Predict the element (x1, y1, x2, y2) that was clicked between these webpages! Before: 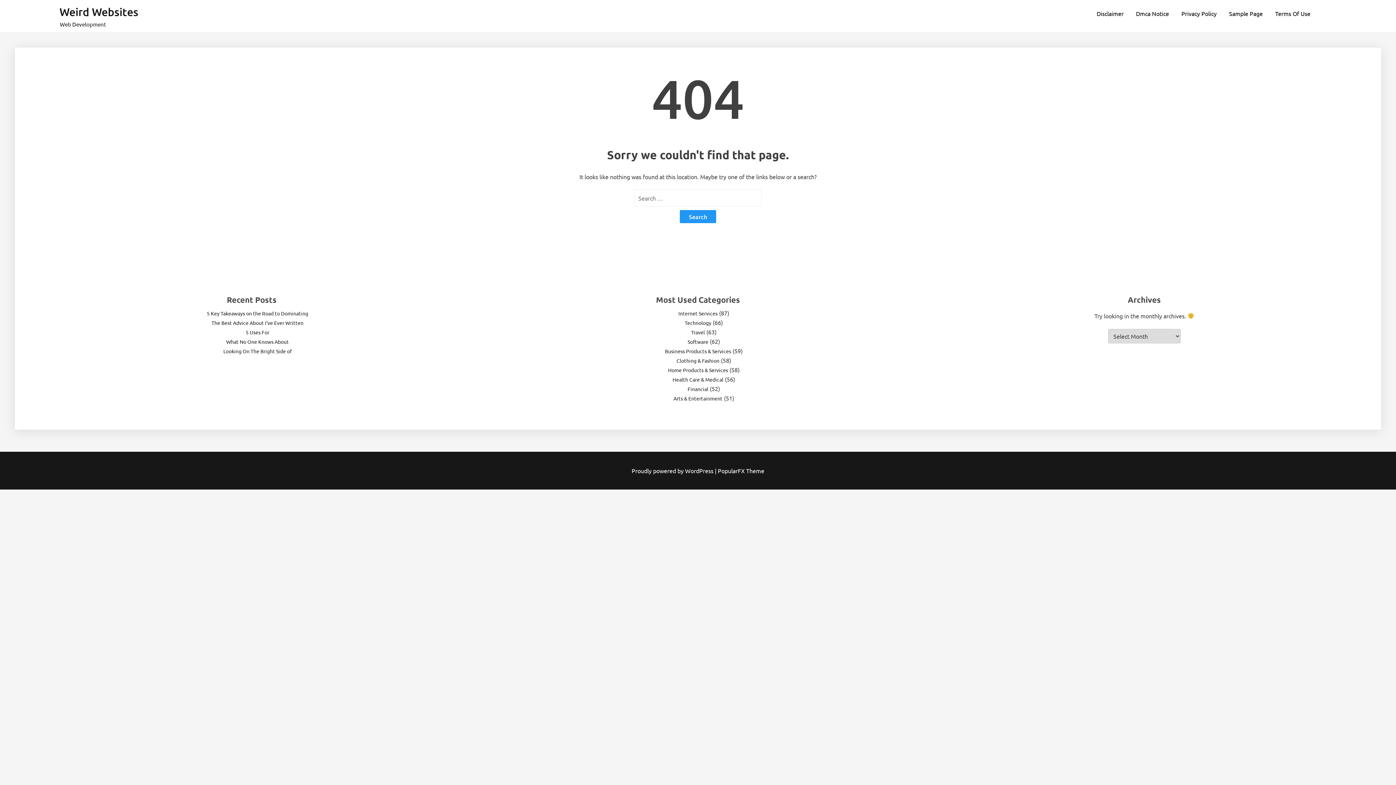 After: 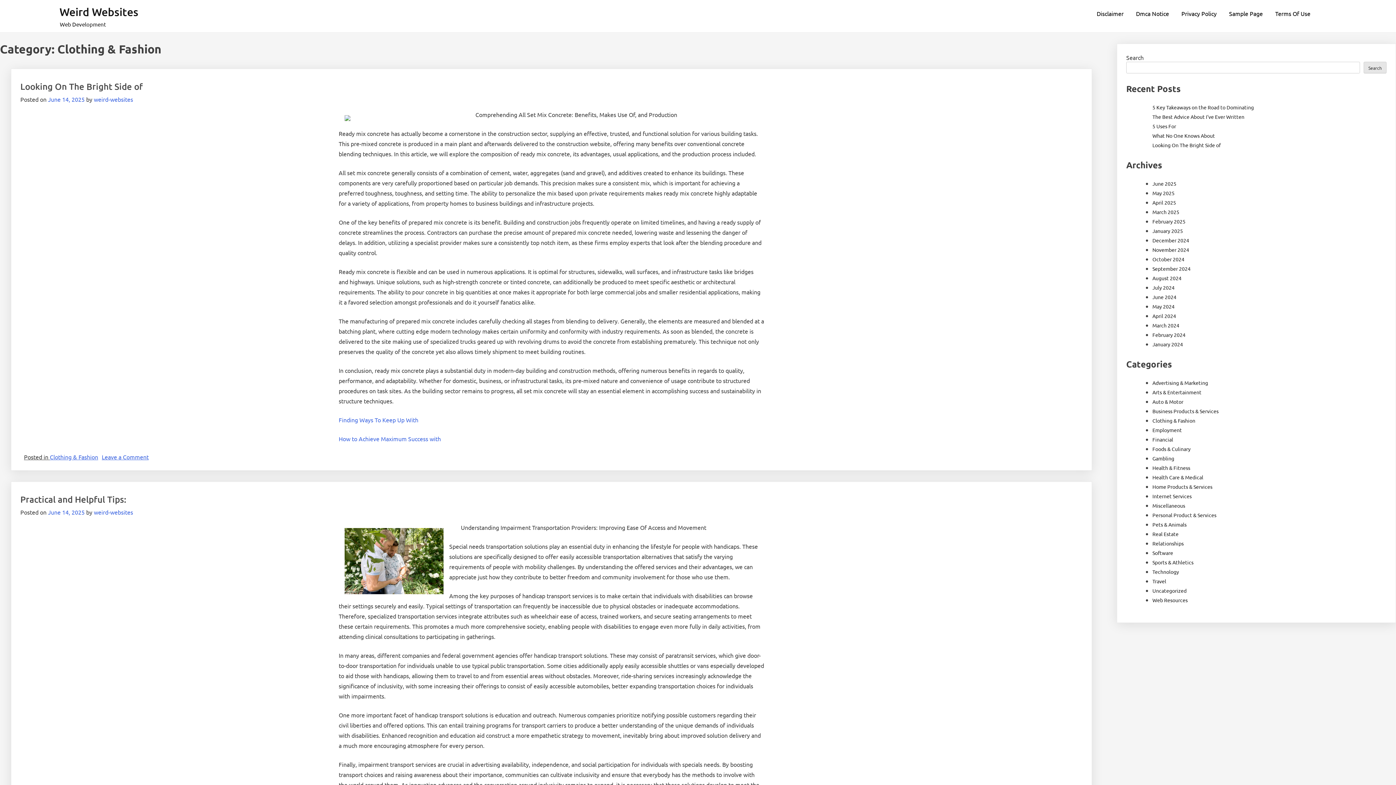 Action: bbox: (676, 357, 719, 363) label: Clothing & Fashion